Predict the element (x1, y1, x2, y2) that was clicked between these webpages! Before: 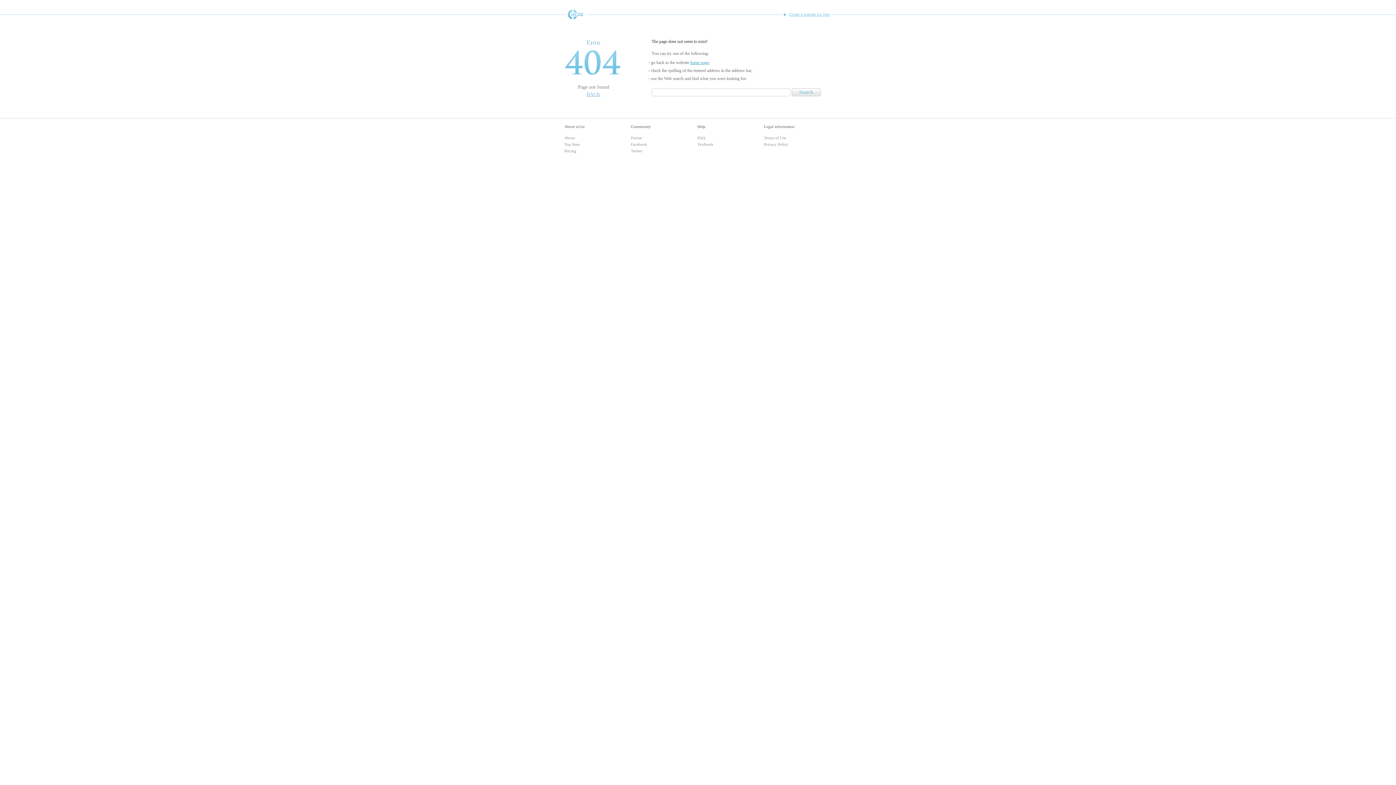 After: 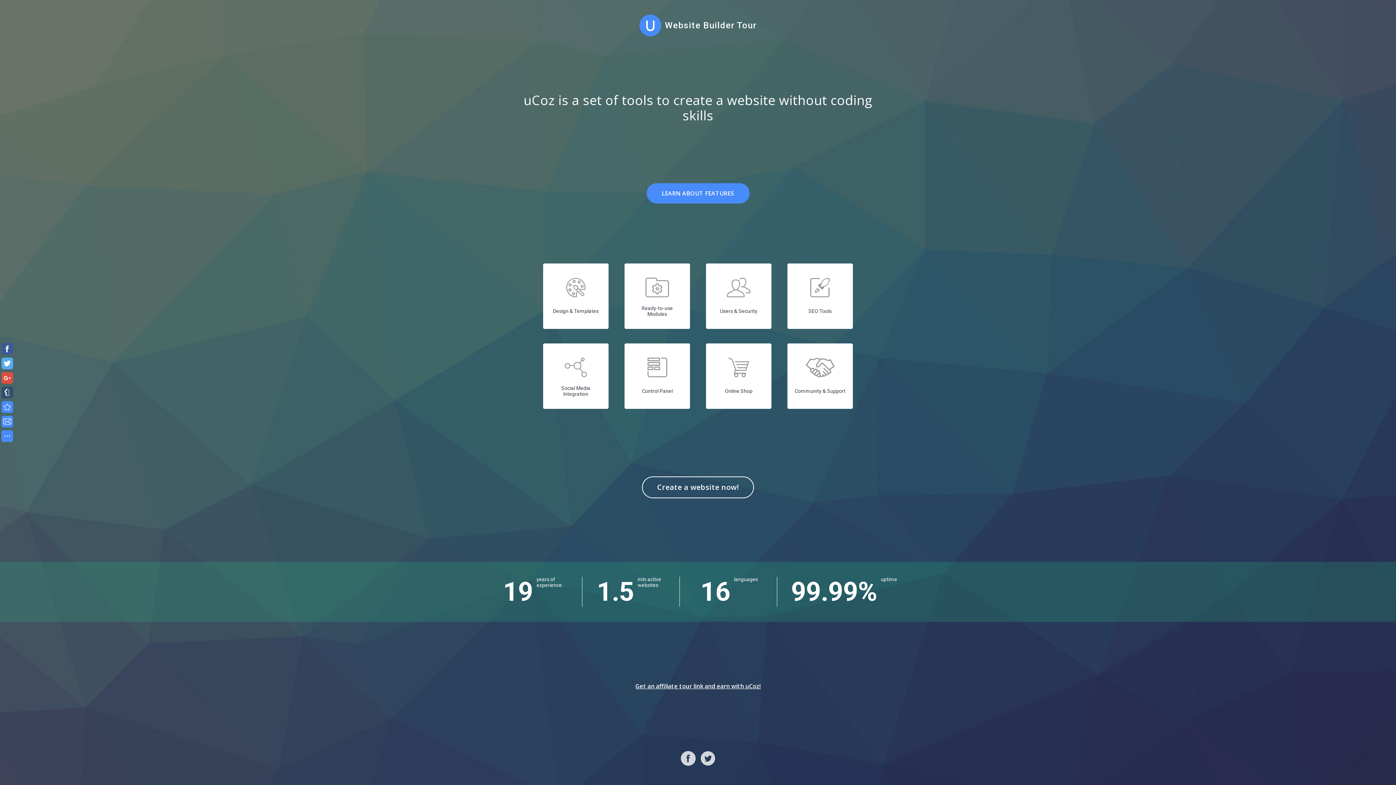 Action: bbox: (564, 135, 575, 140) label: About